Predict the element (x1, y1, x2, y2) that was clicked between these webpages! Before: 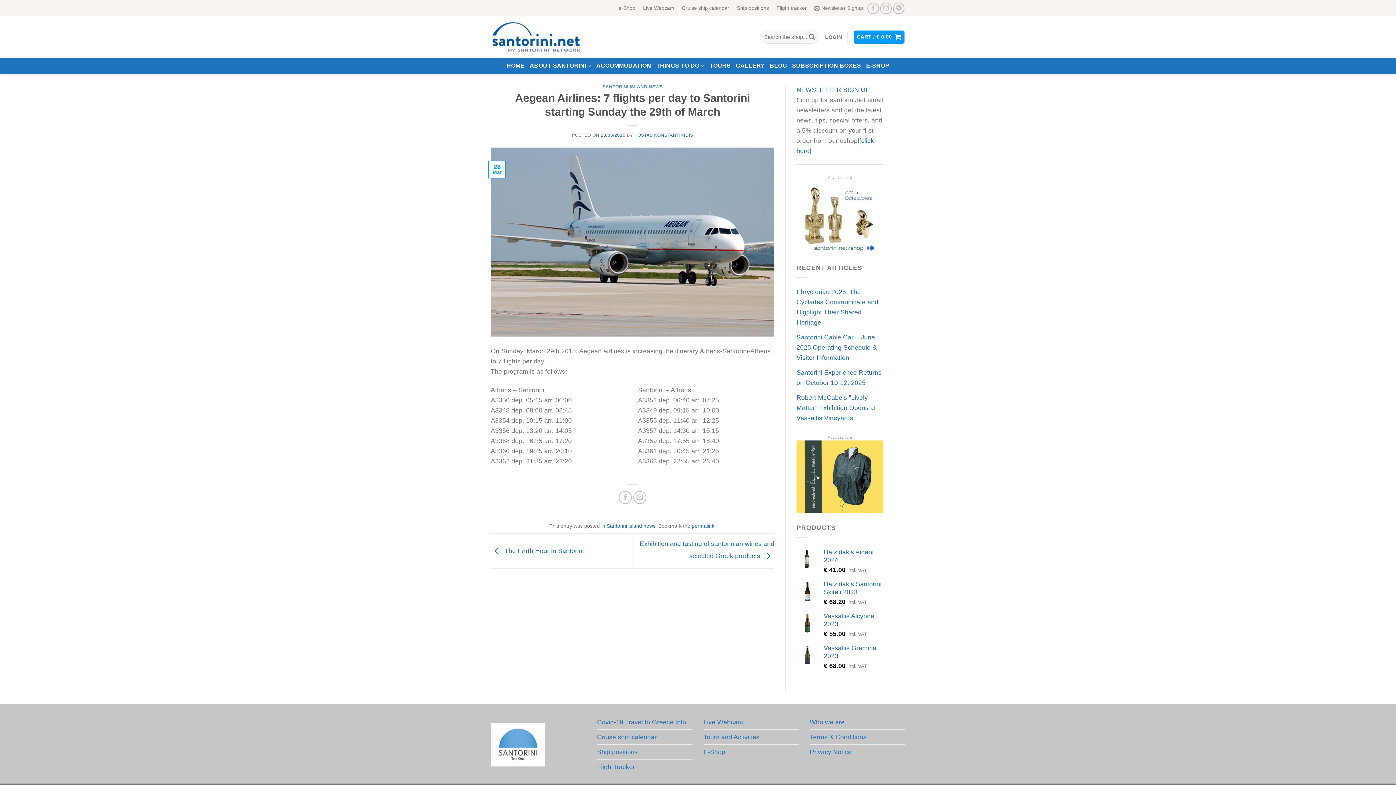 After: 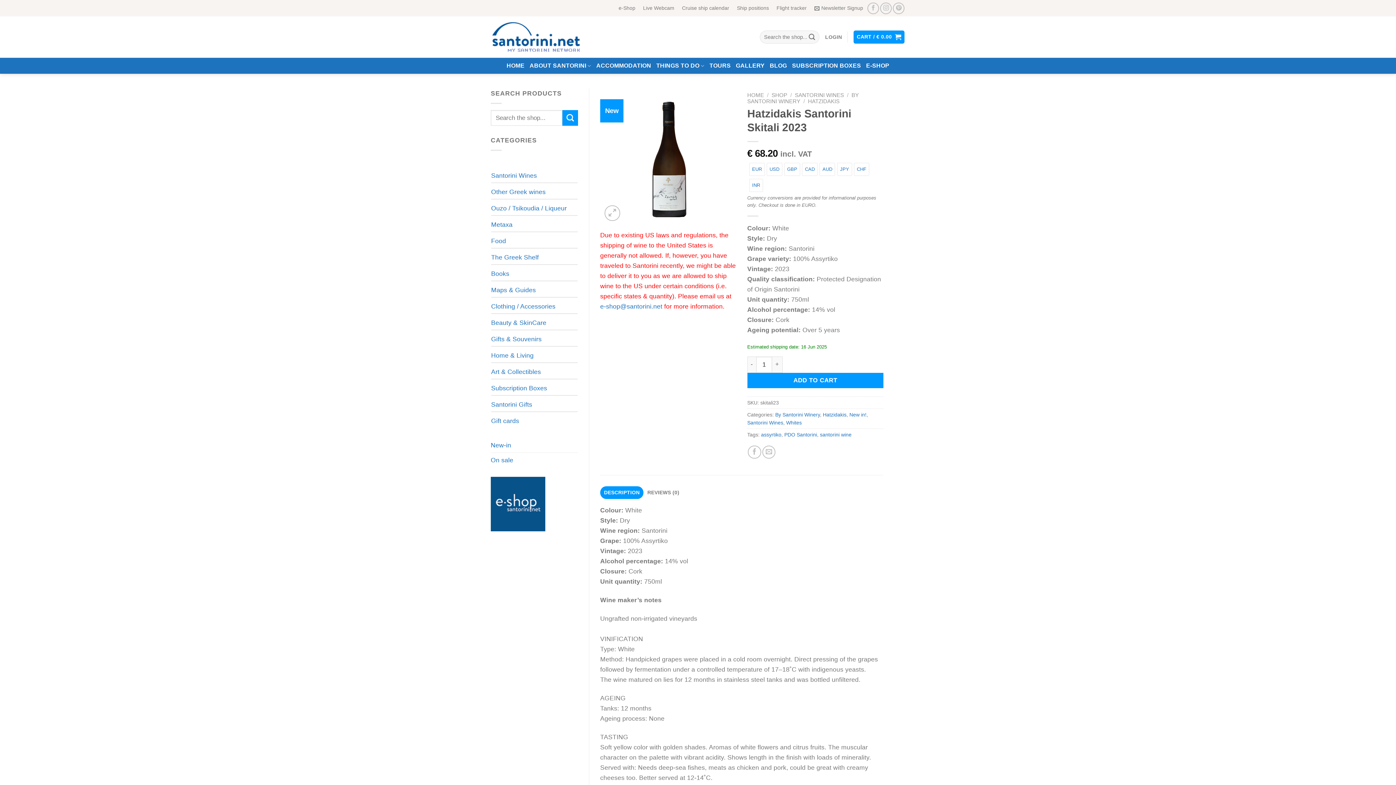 Action: label: Hatzidakis Santorini Skitali 2023 bbox: (824, 580, 883, 596)